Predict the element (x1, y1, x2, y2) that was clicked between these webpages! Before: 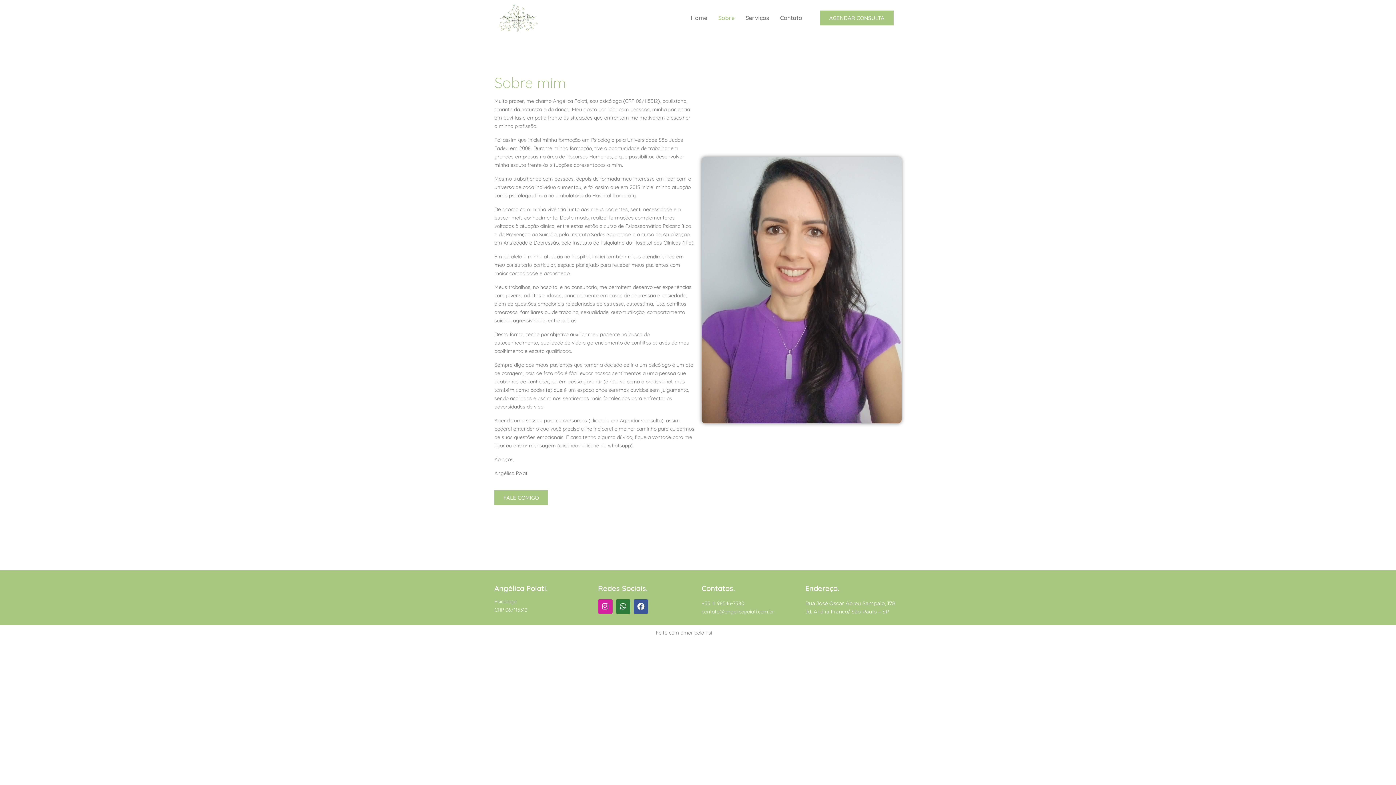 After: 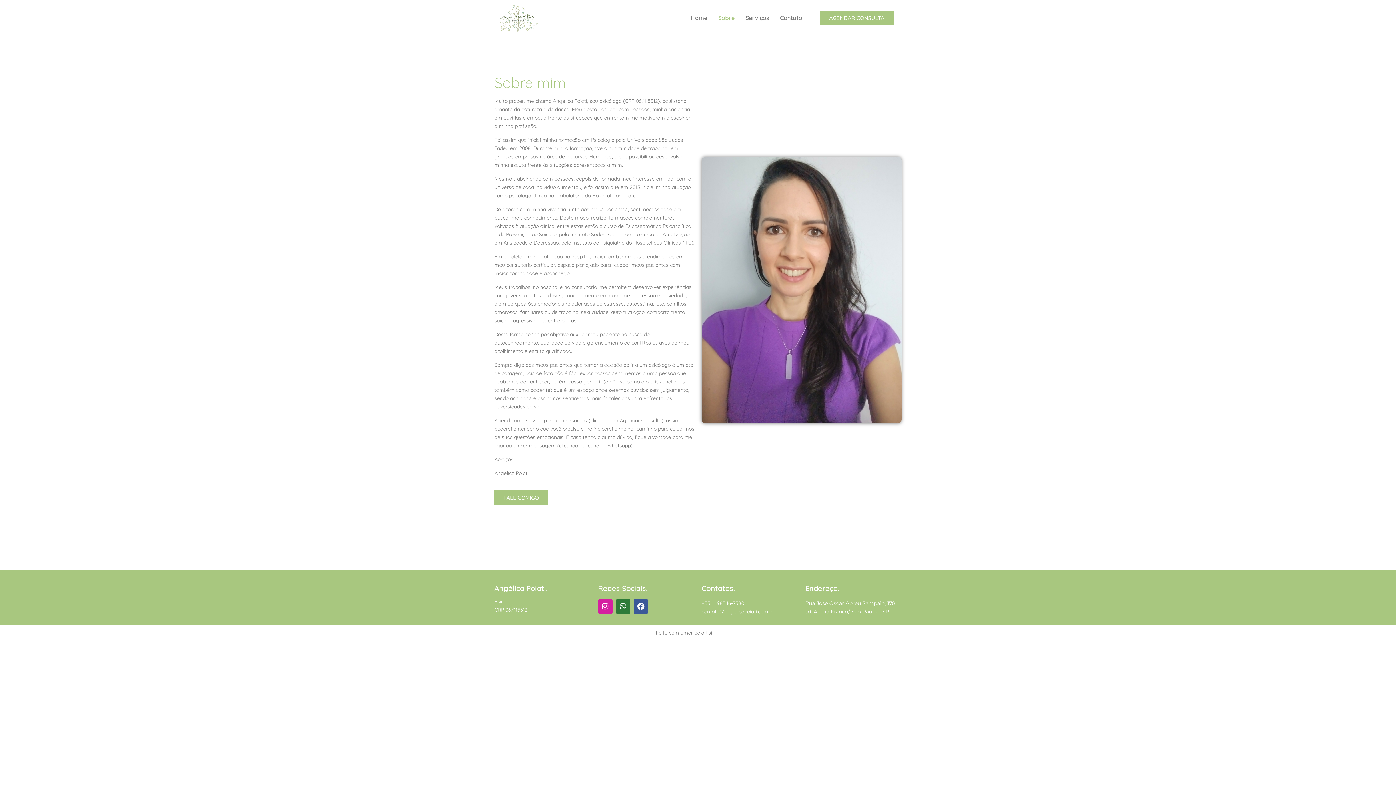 Action: bbox: (713, 9, 740, 26) label: Sobre